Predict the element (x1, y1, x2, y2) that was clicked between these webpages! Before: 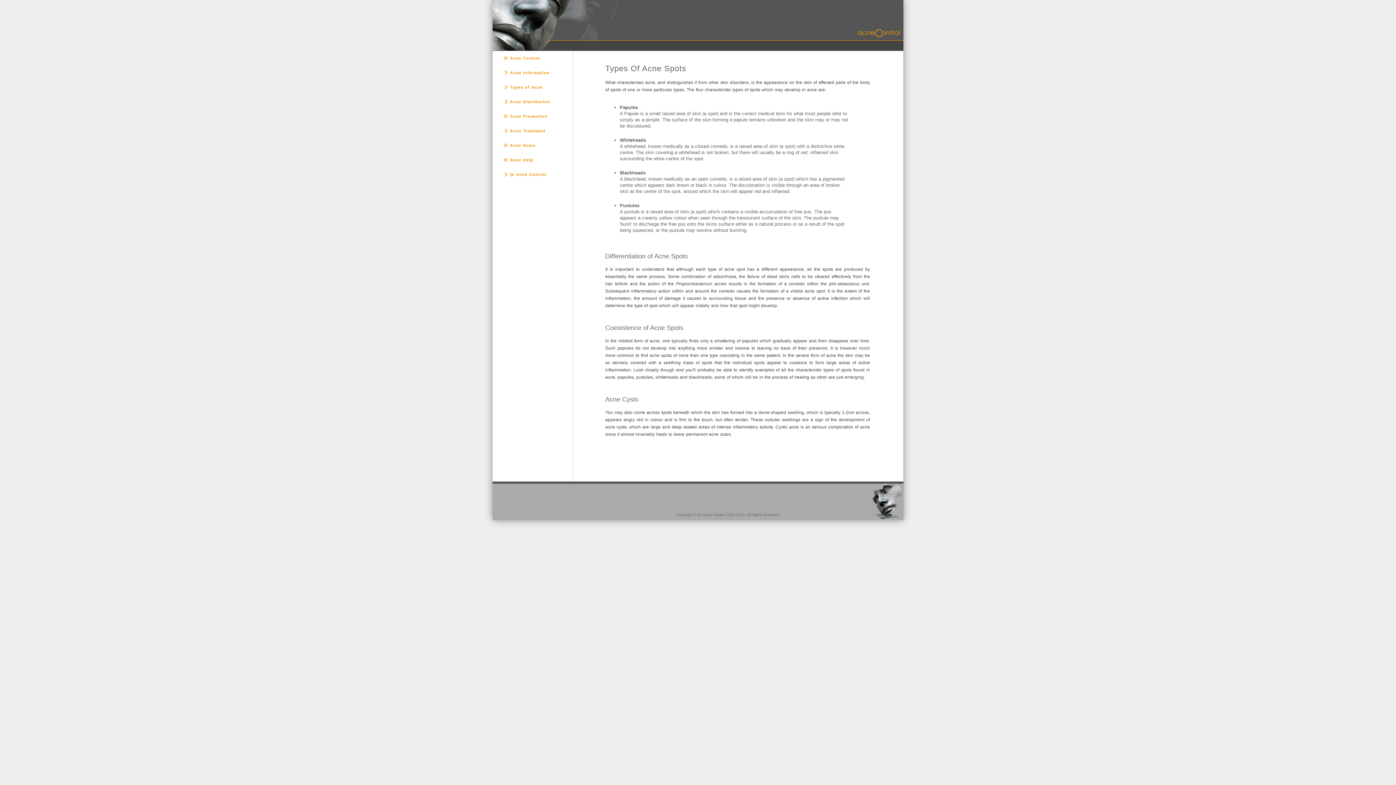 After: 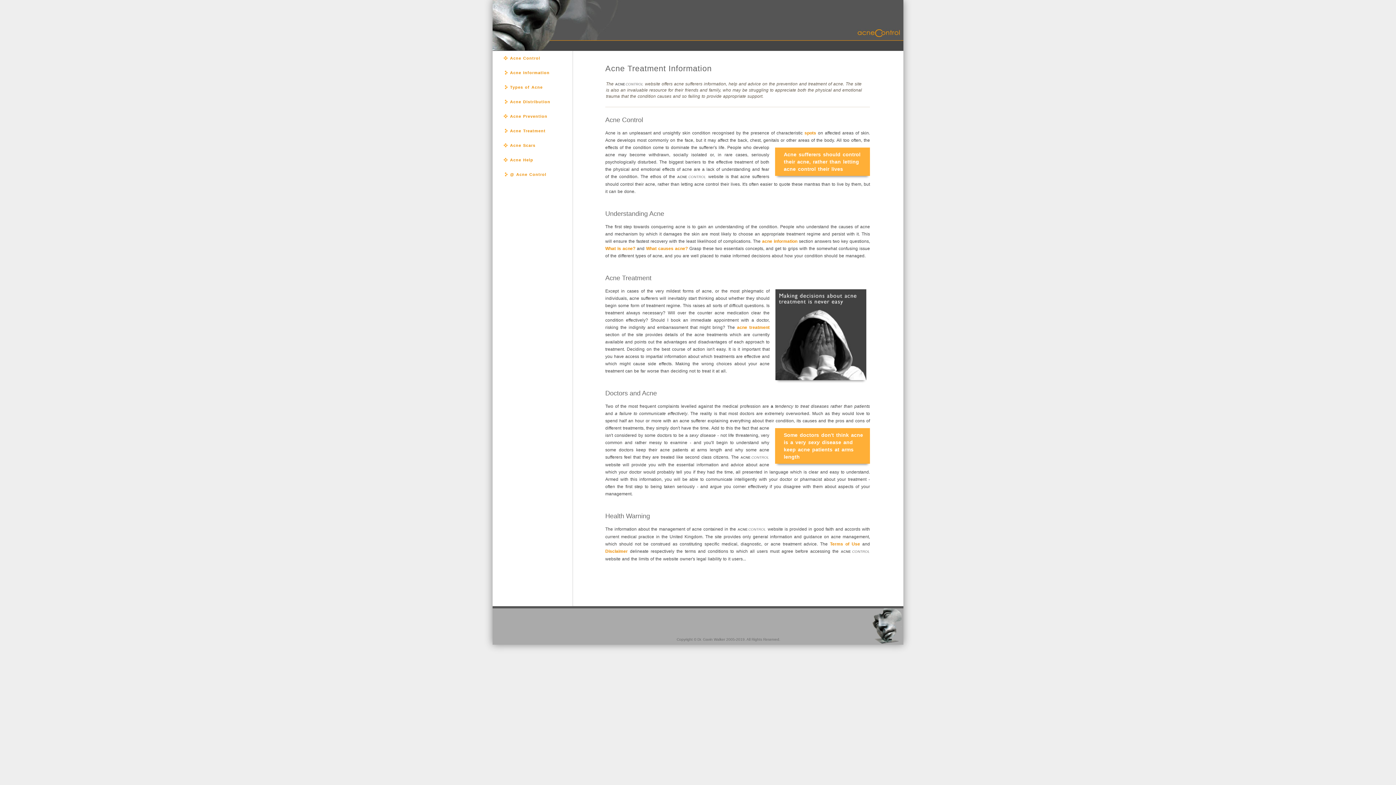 Action: bbox: (857, 32, 900, 38)